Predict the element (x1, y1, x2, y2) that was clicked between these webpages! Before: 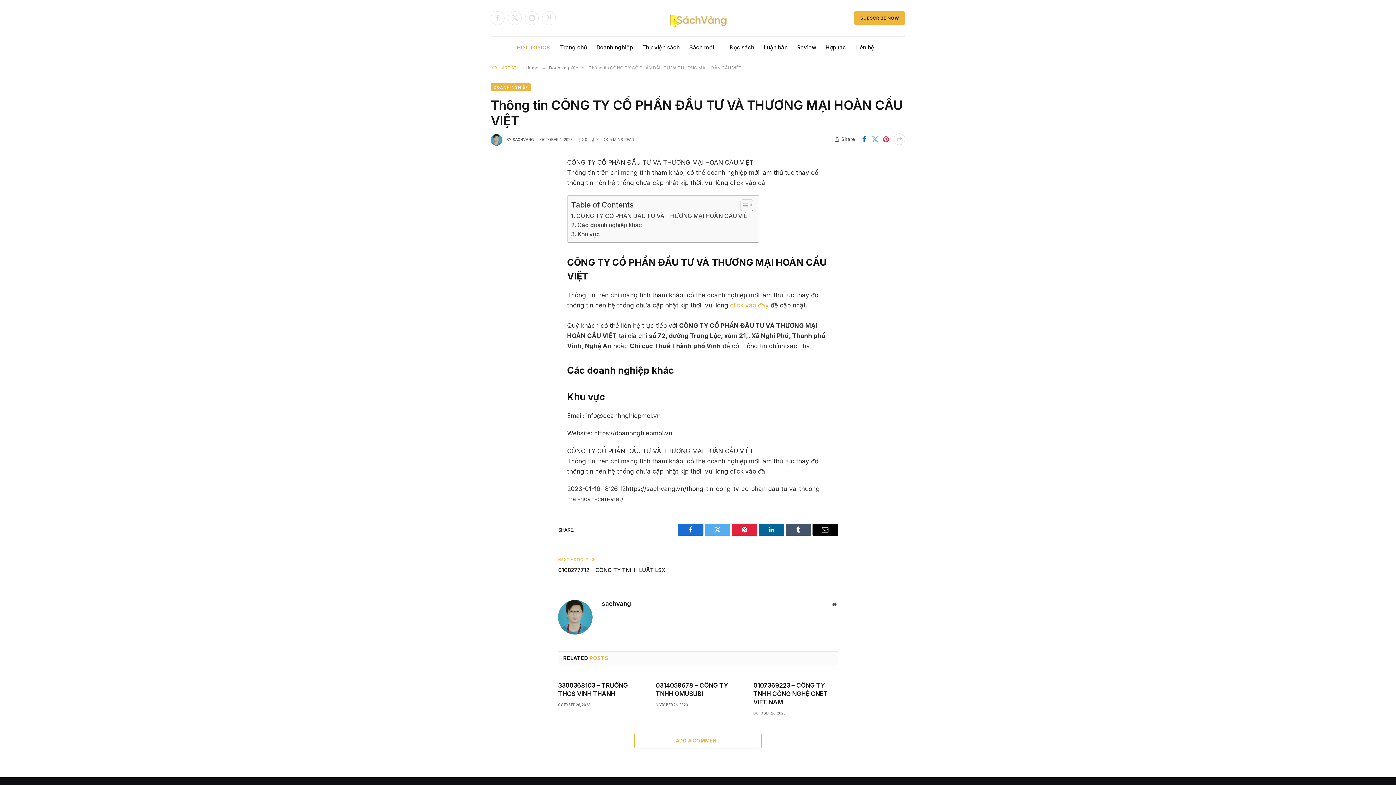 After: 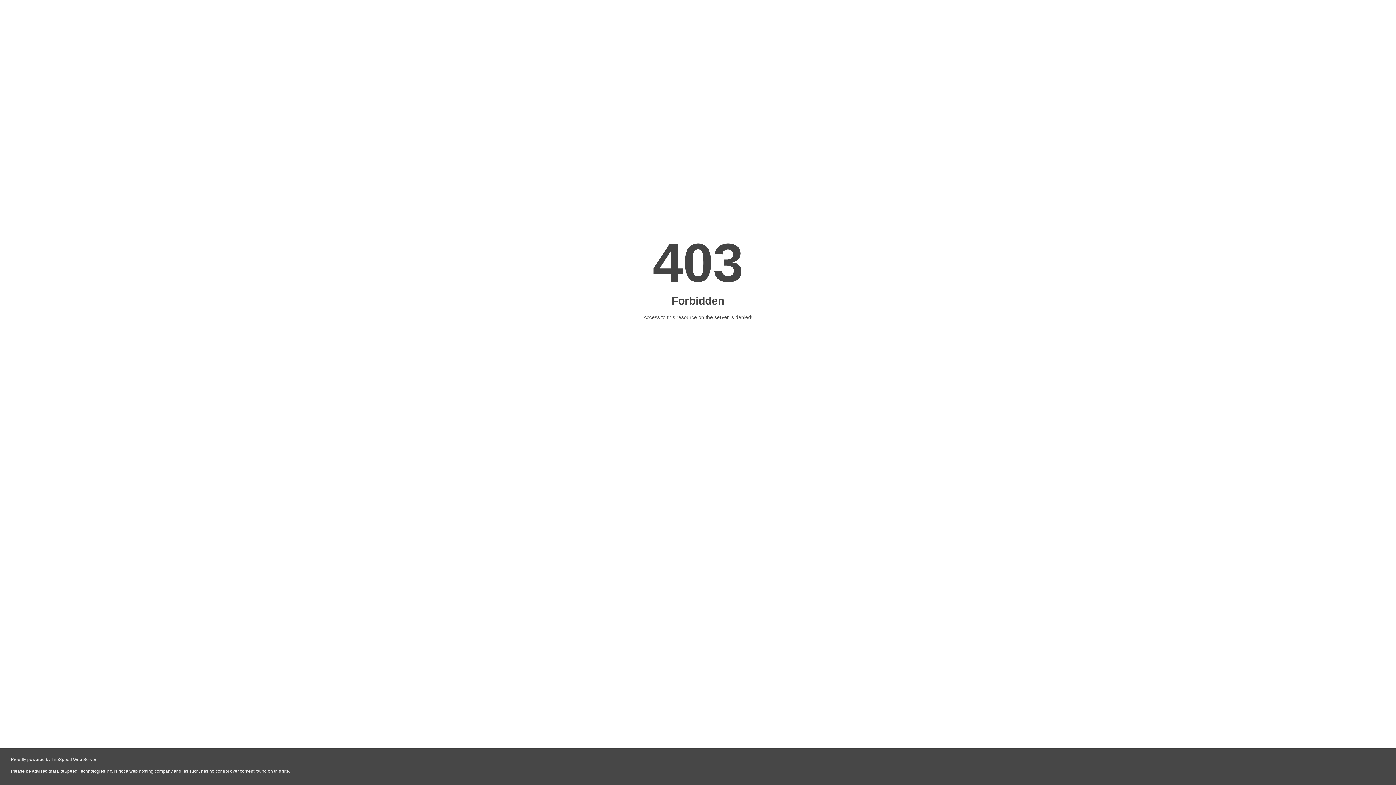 Action: label: click vào đây bbox: (730, 301, 769, 309)